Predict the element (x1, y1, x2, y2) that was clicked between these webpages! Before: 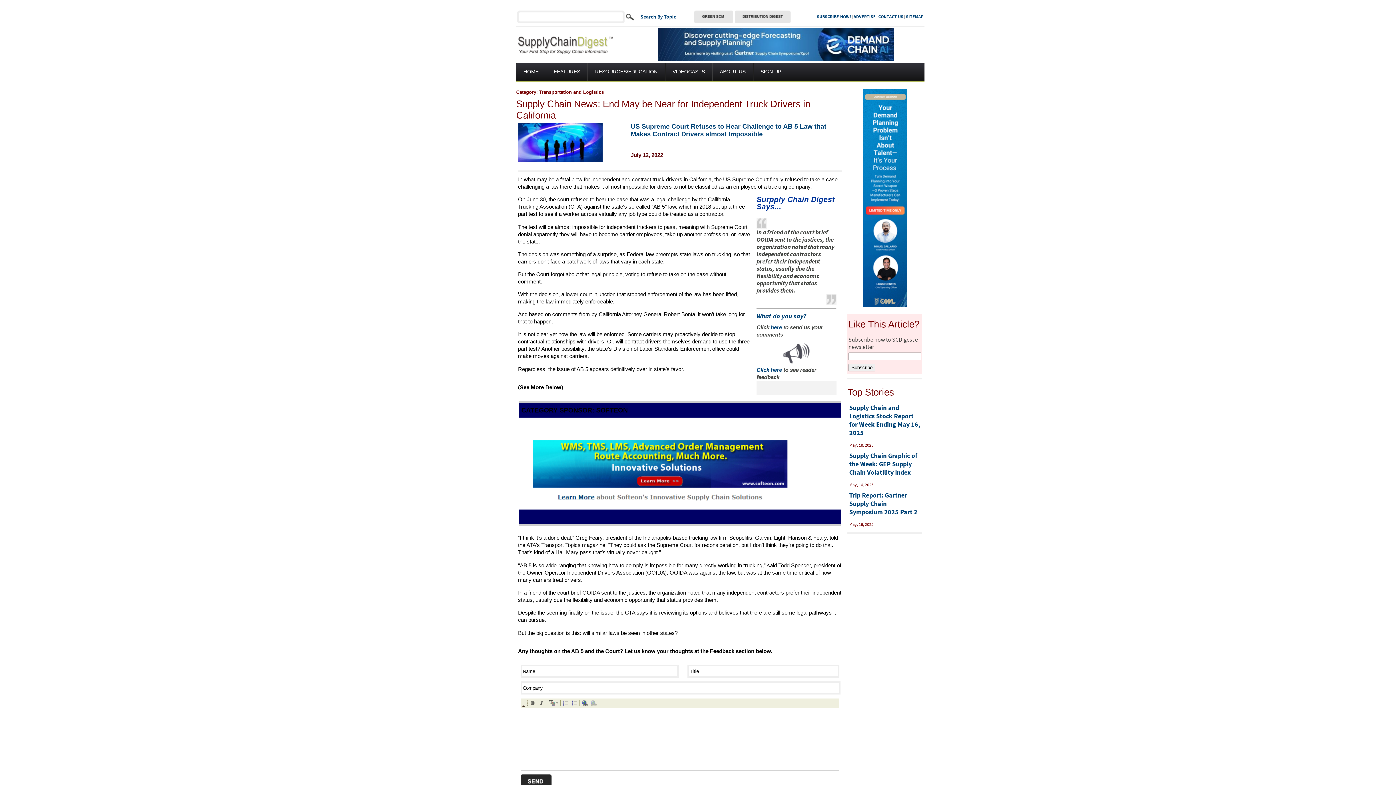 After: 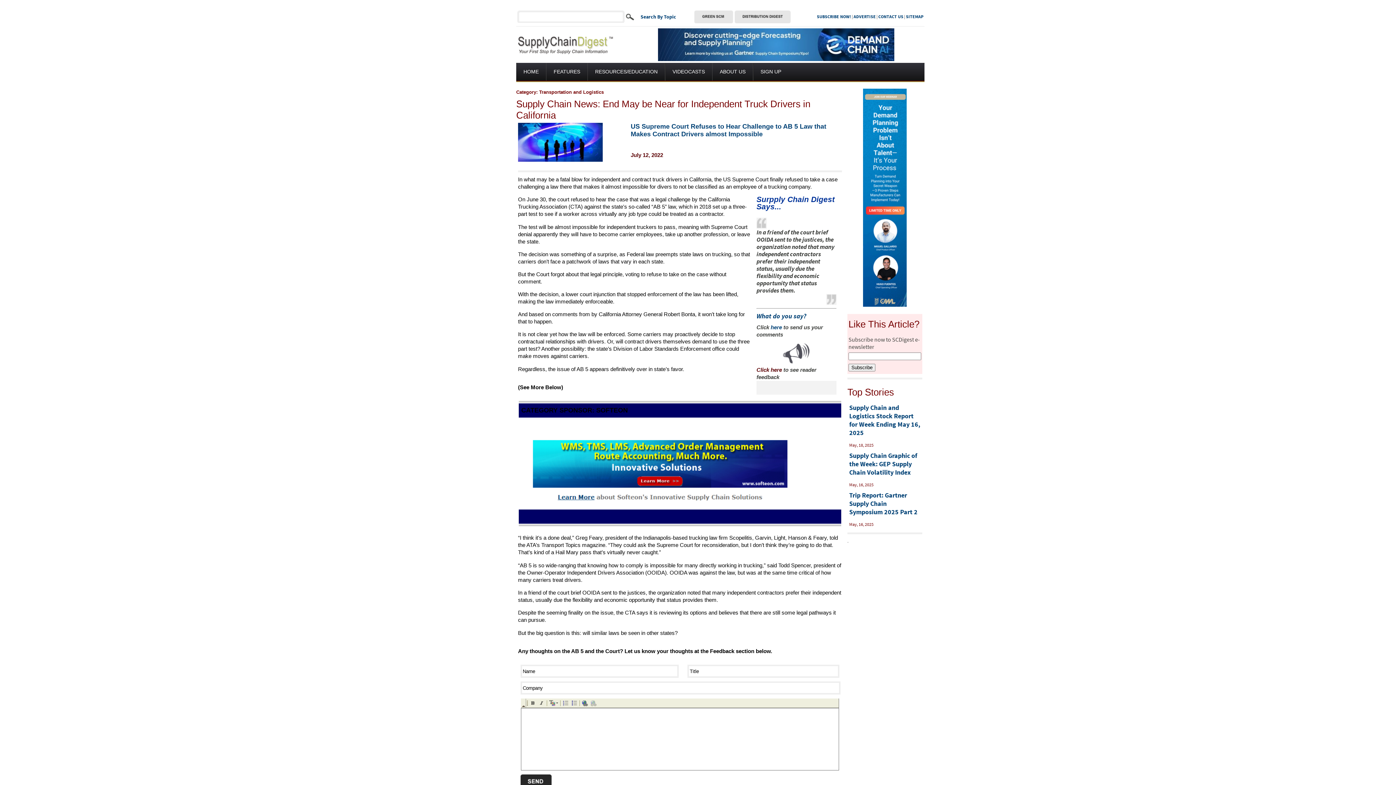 Action: bbox: (756, 366, 782, 373) label: Click here